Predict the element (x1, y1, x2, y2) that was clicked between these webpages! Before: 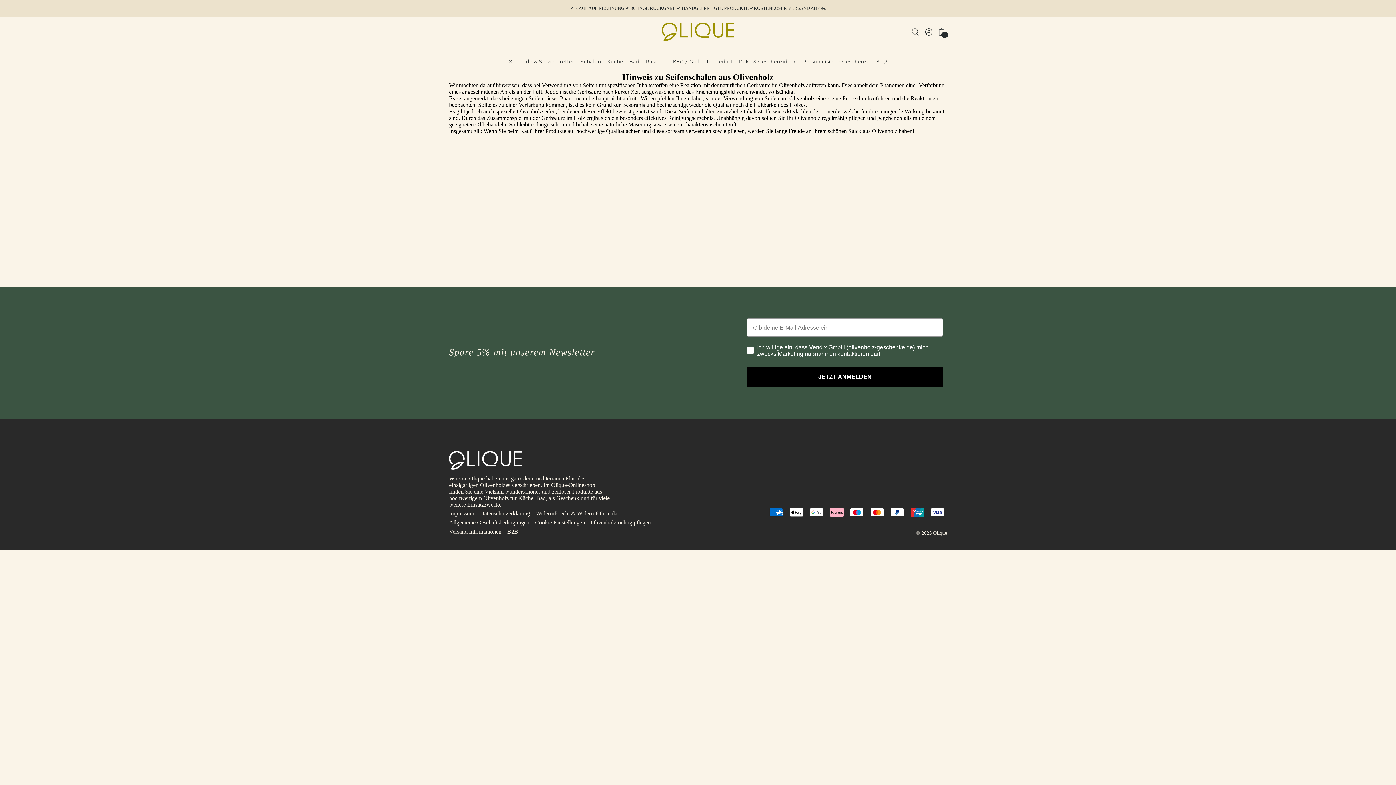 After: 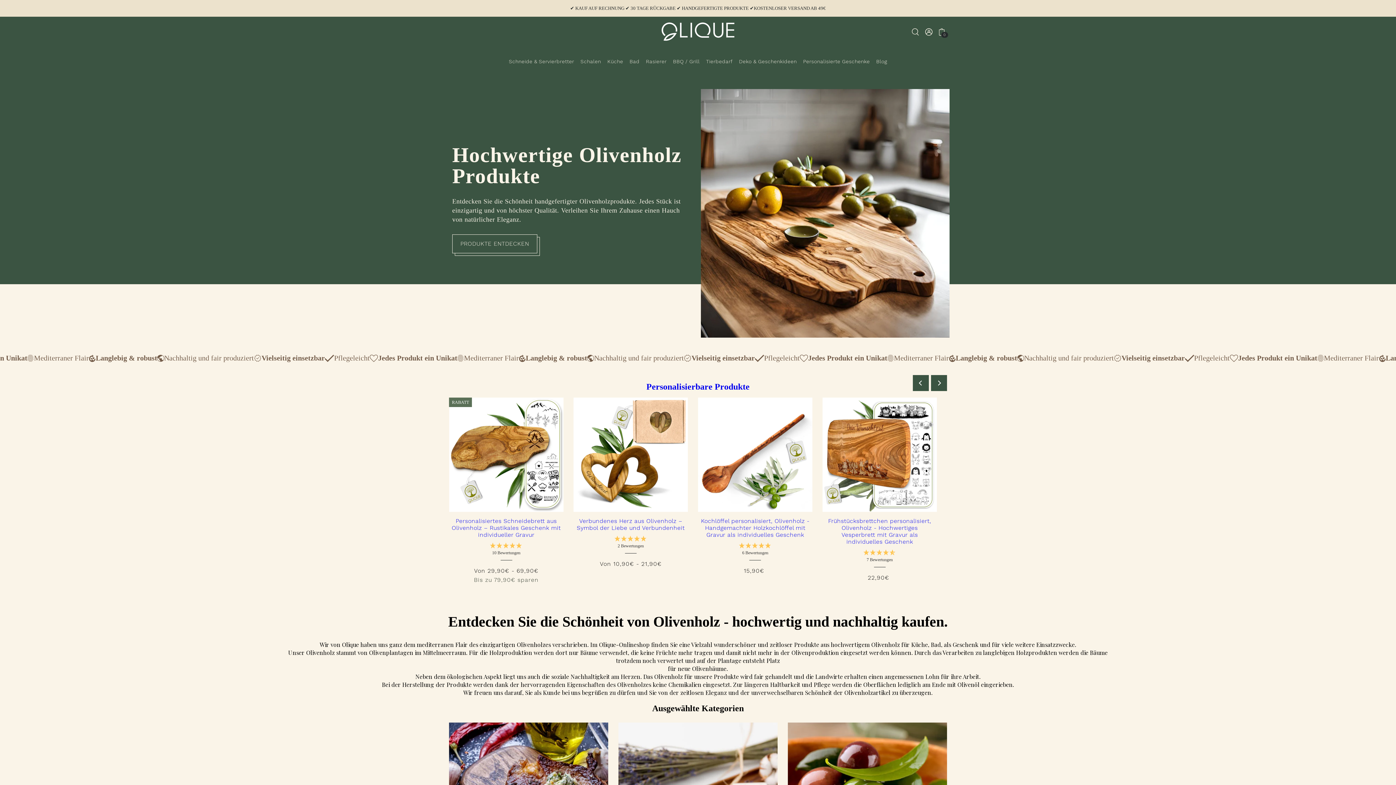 Action: bbox: (661, 22, 734, 40)